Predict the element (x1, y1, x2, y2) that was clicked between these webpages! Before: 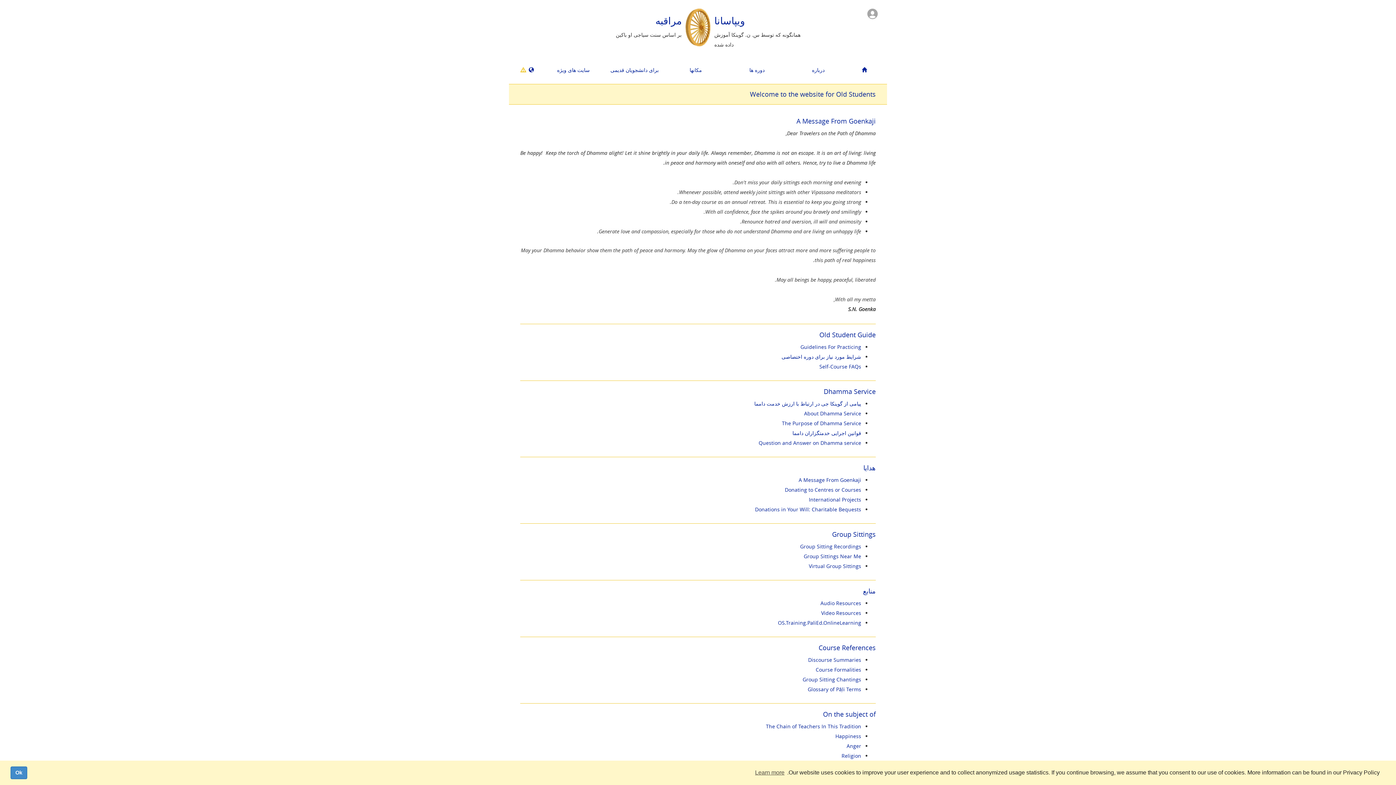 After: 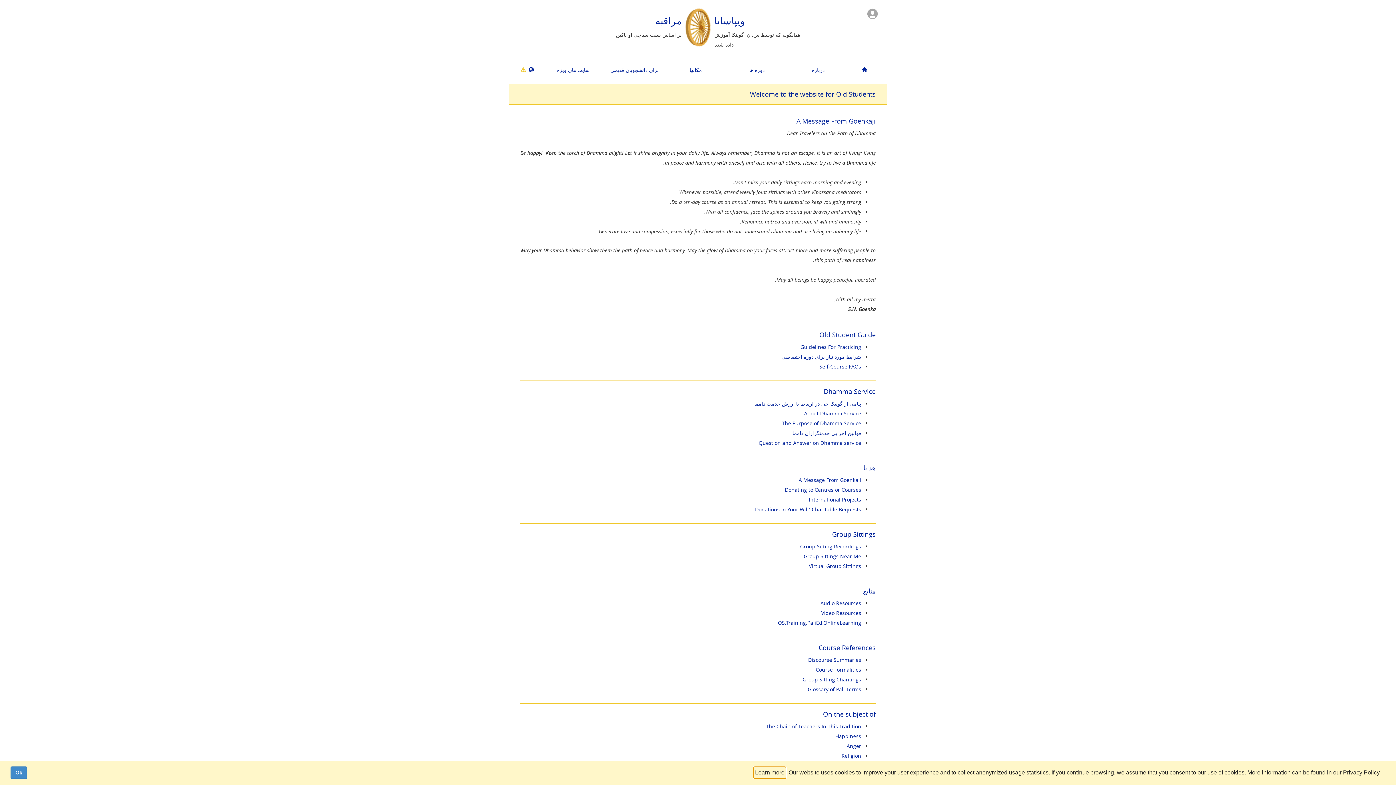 Action: bbox: (754, 767, 785, 778) label: learn more about cookies